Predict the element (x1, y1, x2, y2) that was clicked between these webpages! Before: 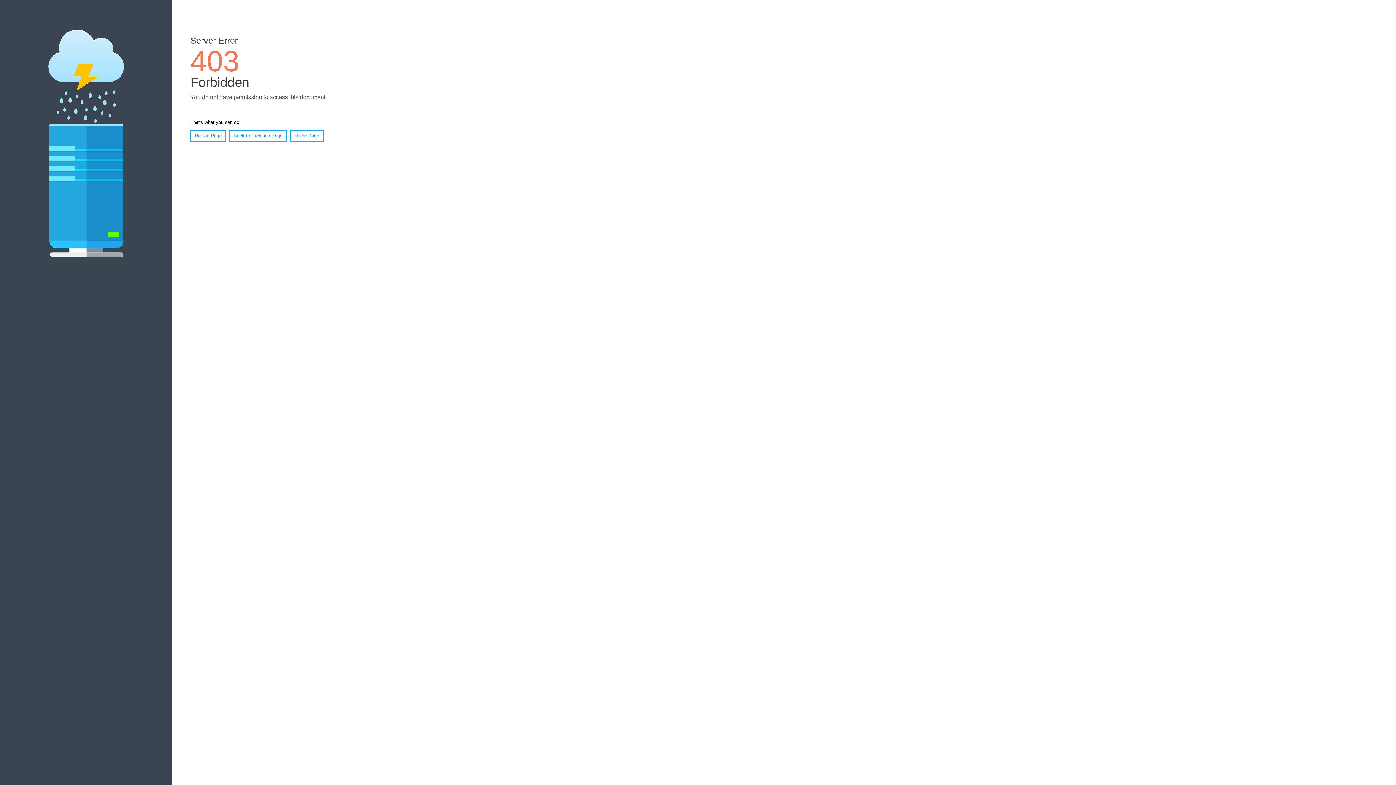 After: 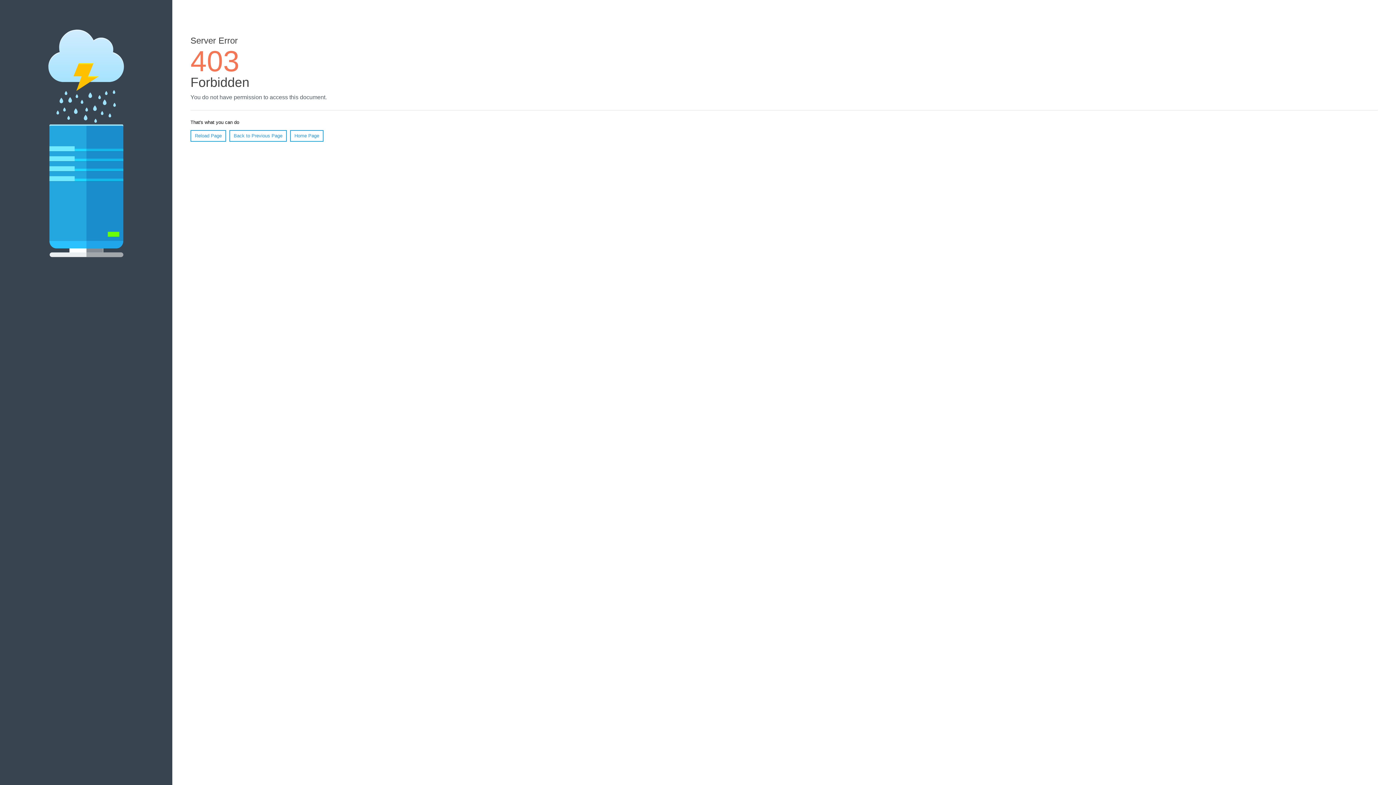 Action: label: Home Page bbox: (290, 130, 323, 141)